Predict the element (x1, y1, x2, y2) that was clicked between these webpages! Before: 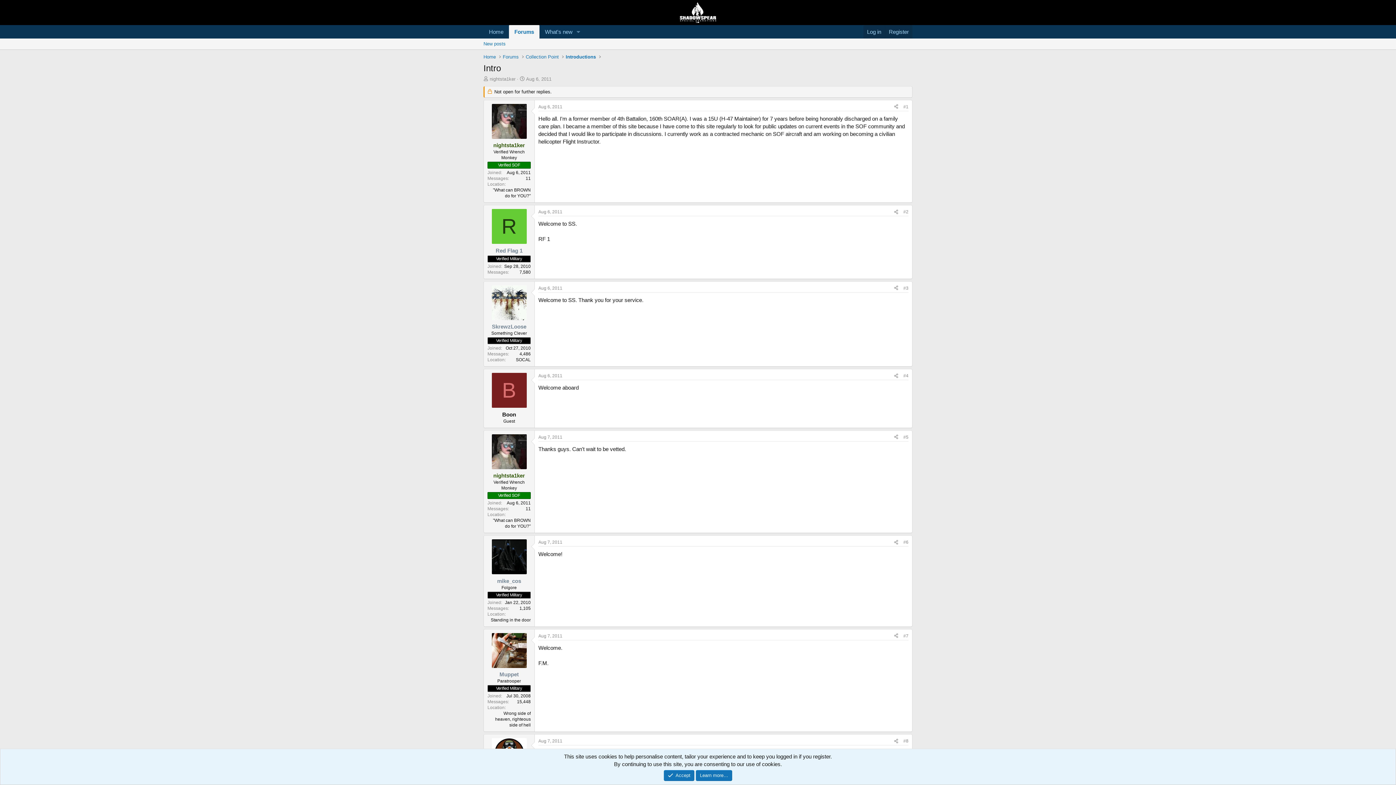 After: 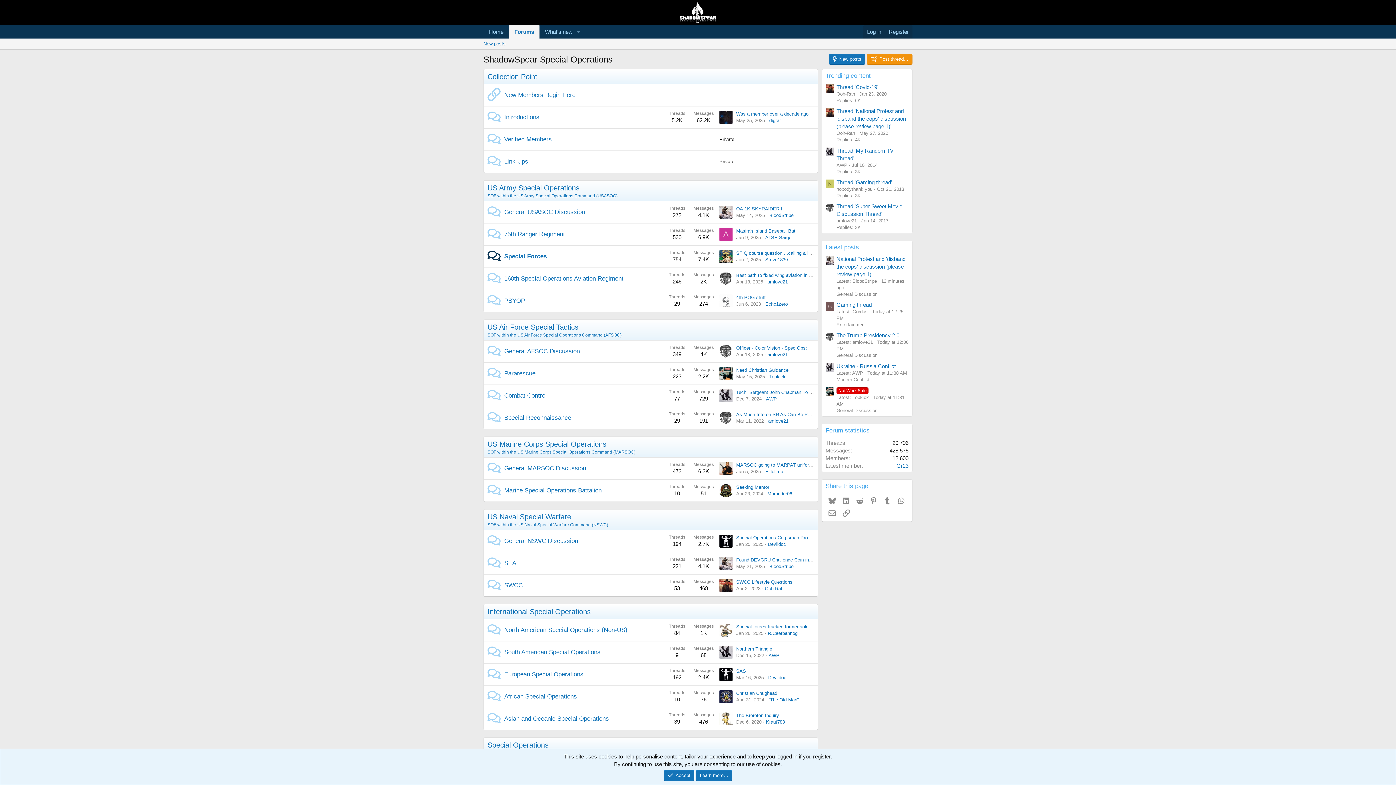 Action: bbox: (509, 25, 539, 38) label: Forums